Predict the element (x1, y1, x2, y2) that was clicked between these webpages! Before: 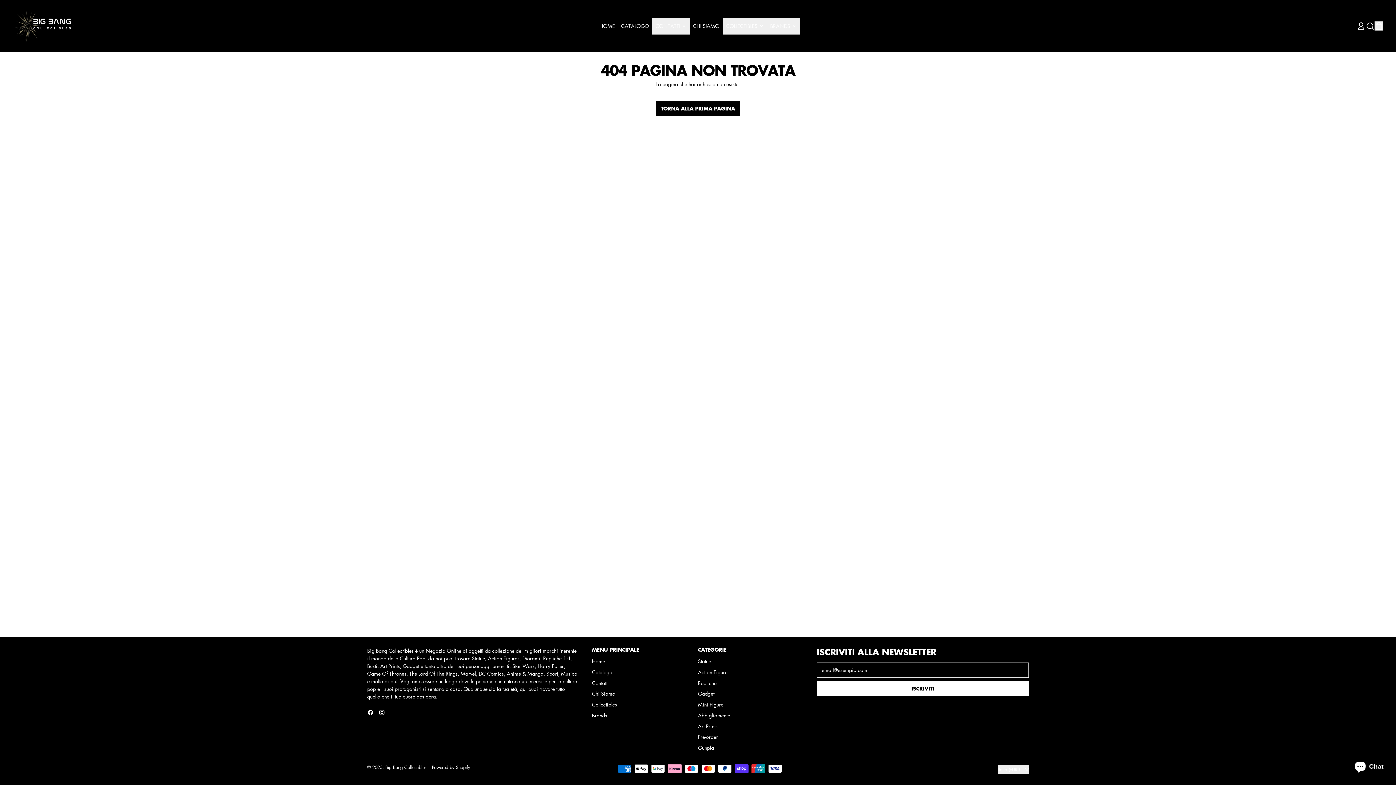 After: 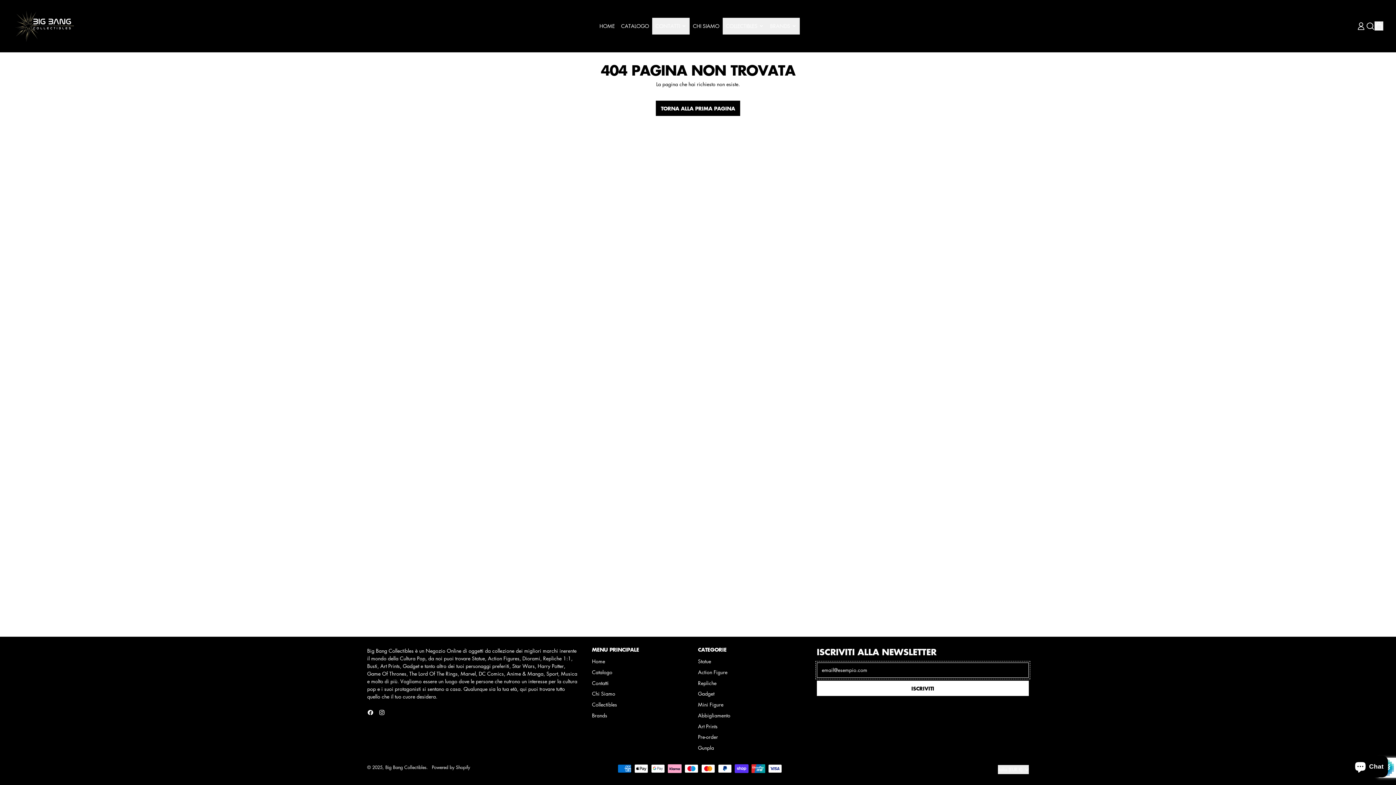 Action: bbox: (816, 681, 1029, 696) label: ISCRIVITI